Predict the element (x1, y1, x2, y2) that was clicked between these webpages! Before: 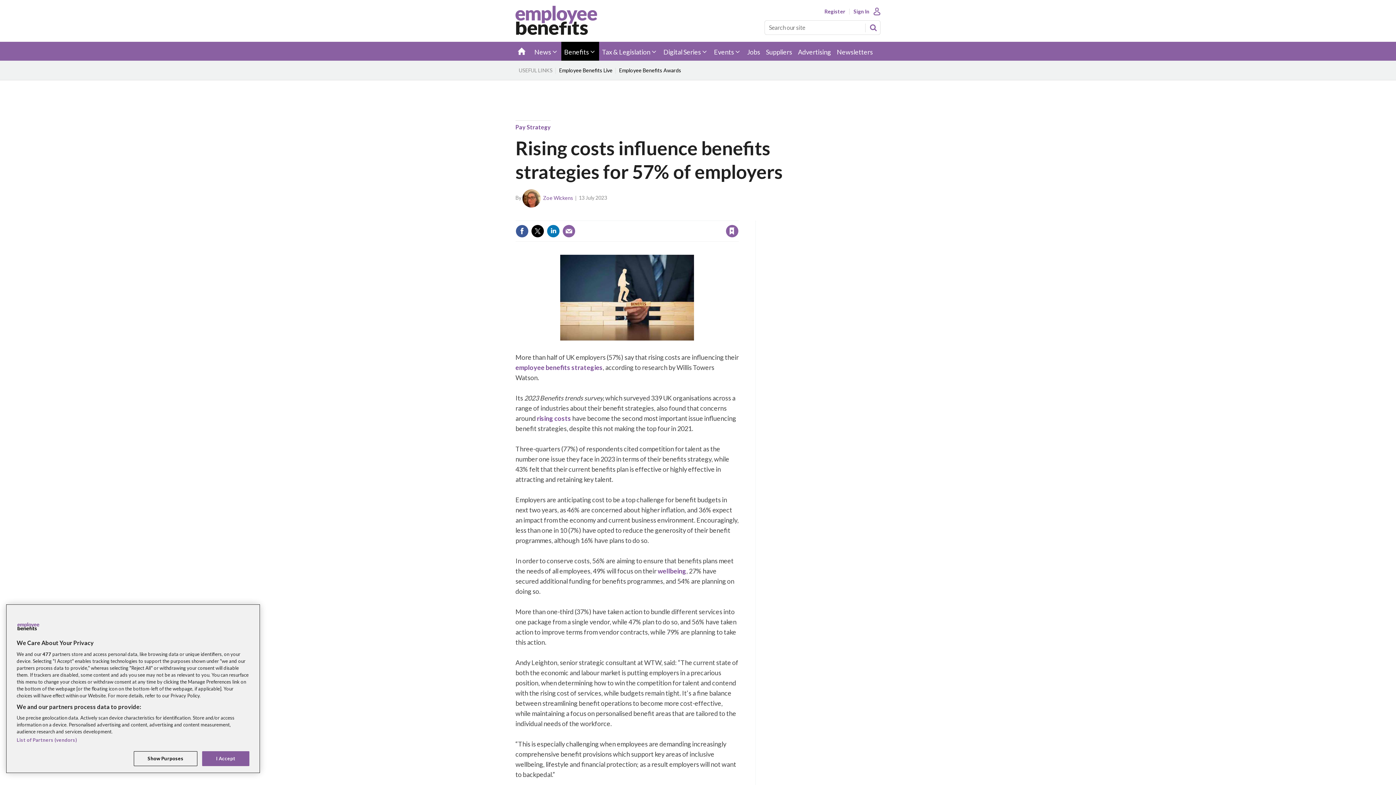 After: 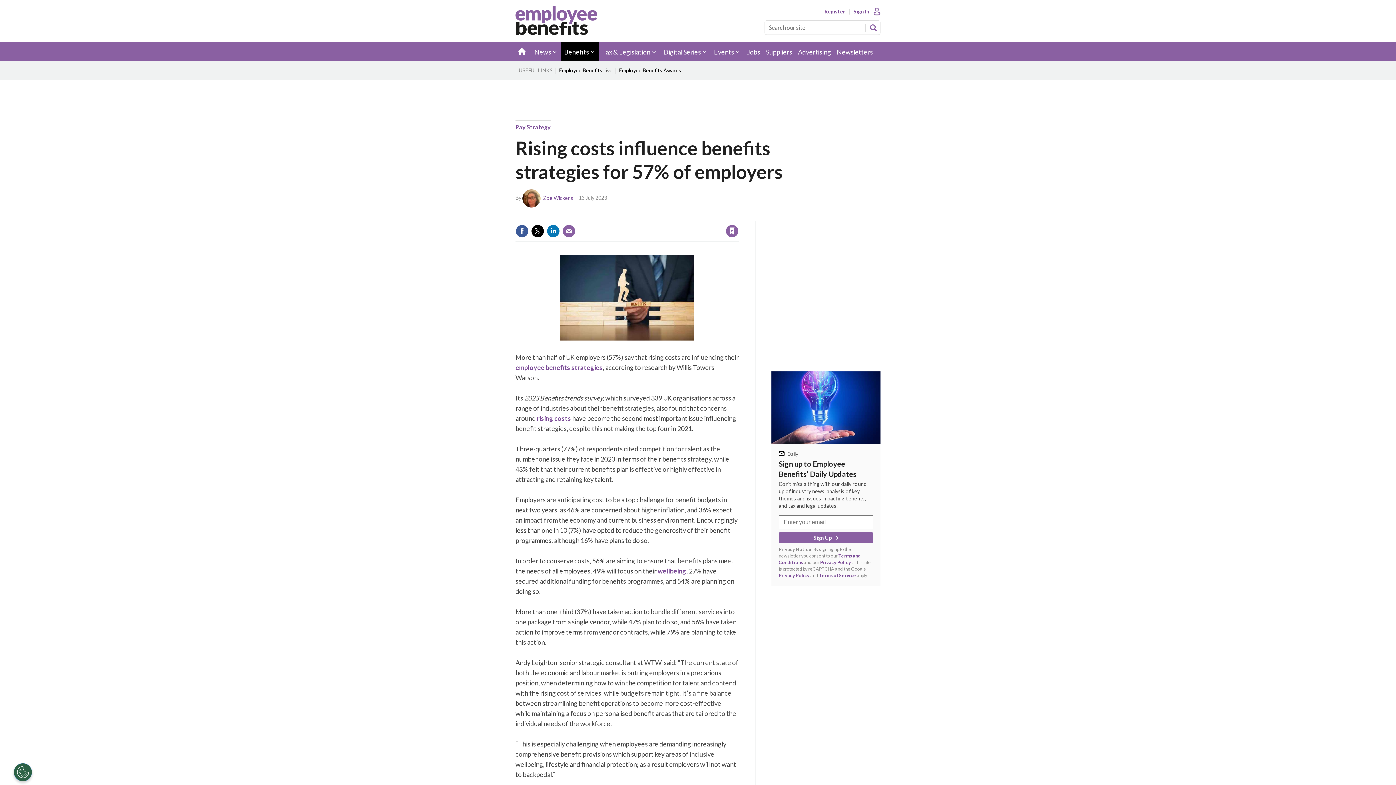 Action: bbox: (202, 751, 249, 766) label: I Accept